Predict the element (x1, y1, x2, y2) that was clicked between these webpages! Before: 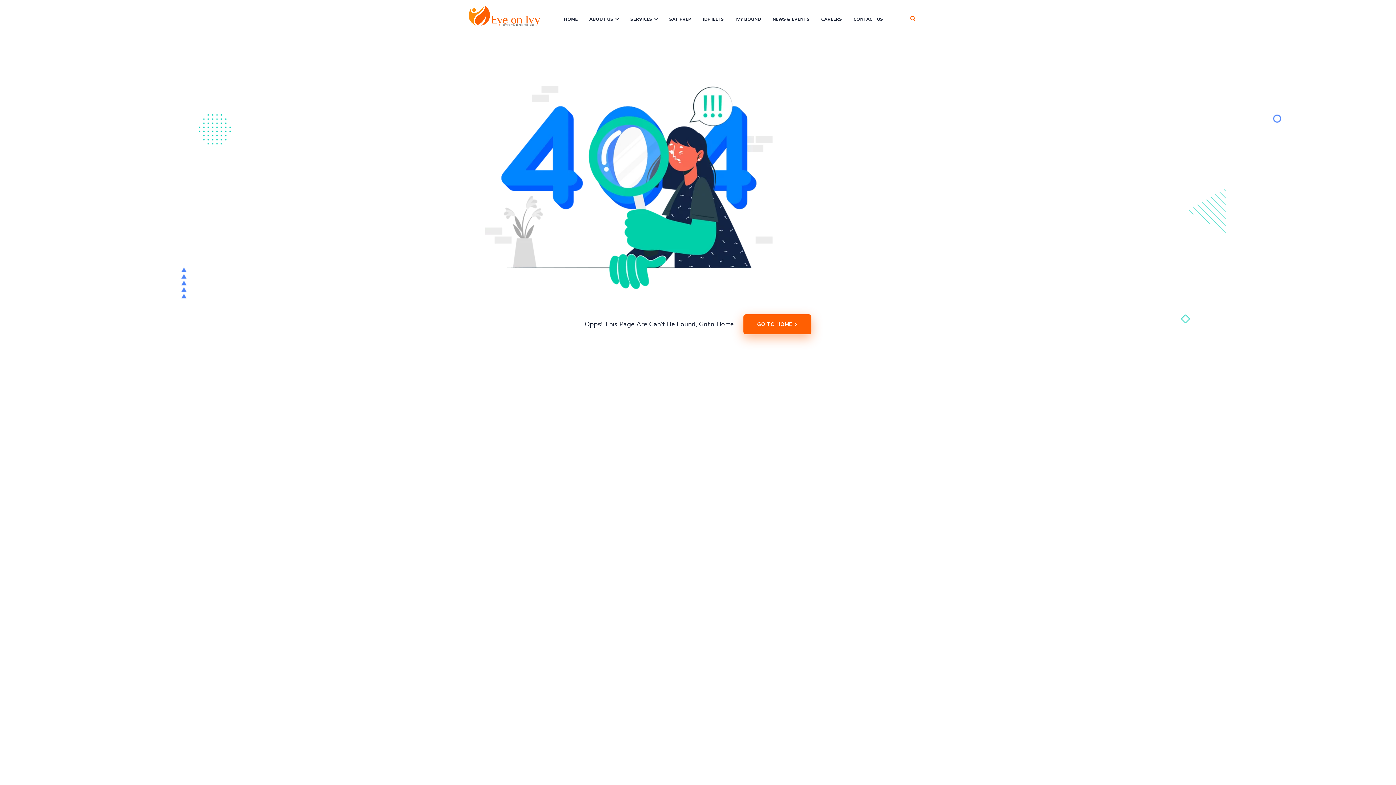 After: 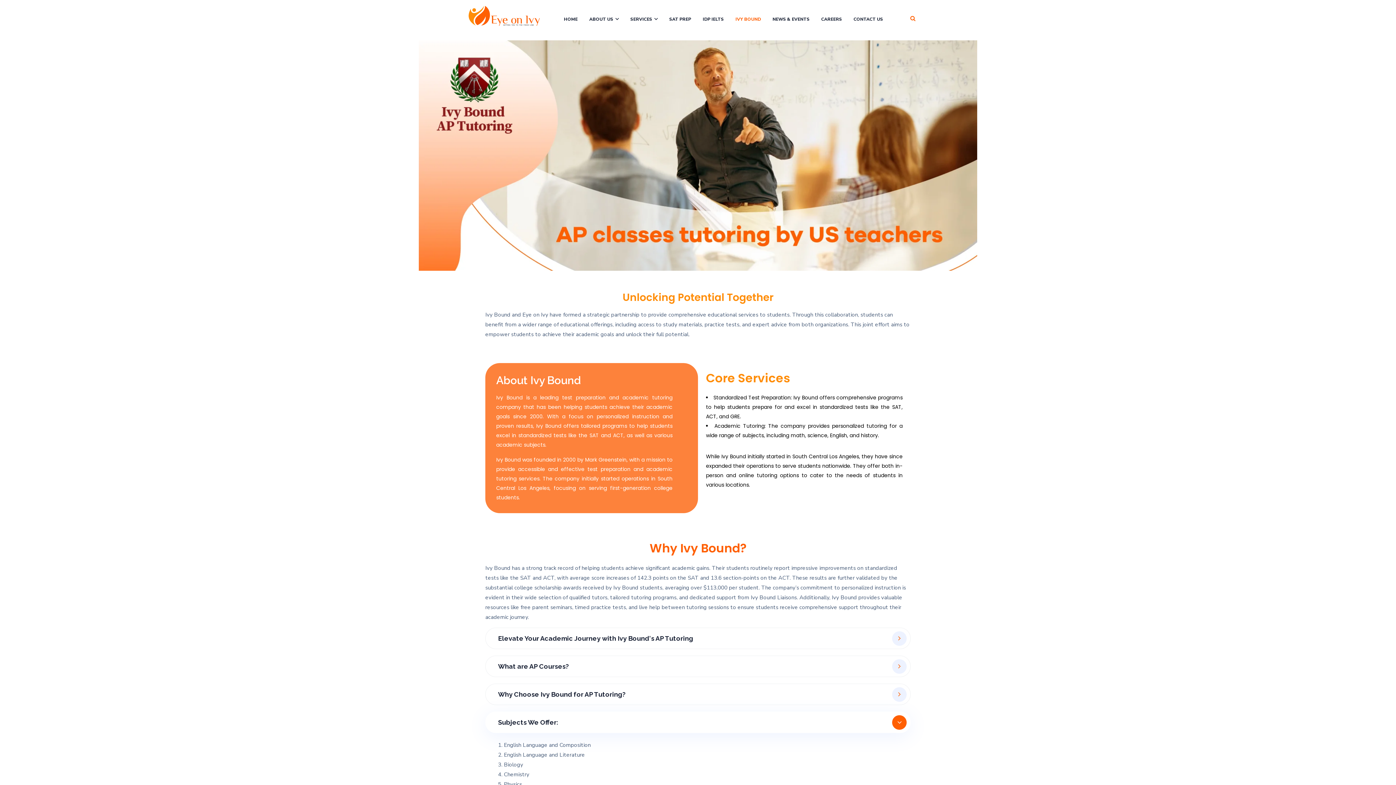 Action: label: IVY BOUND bbox: (735, 16, 761, 22)